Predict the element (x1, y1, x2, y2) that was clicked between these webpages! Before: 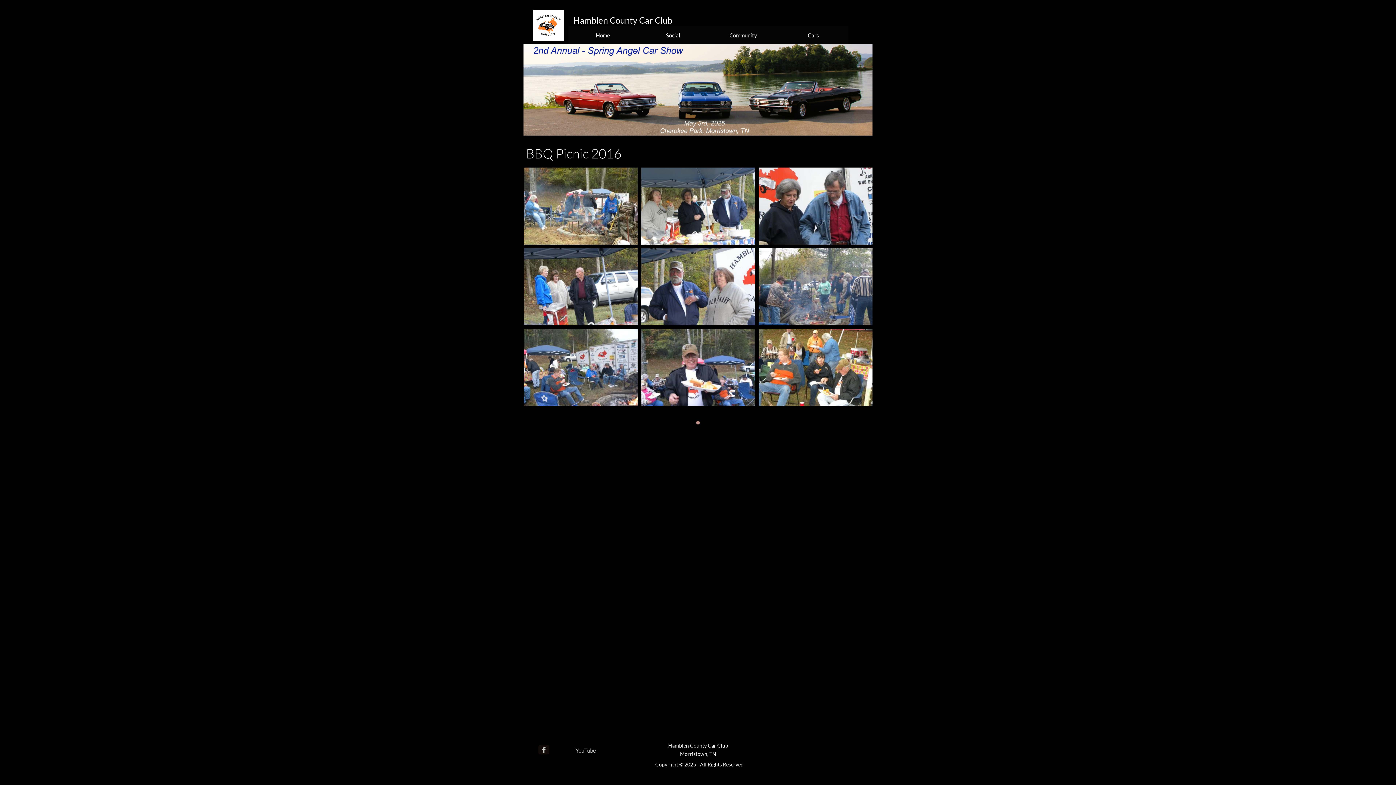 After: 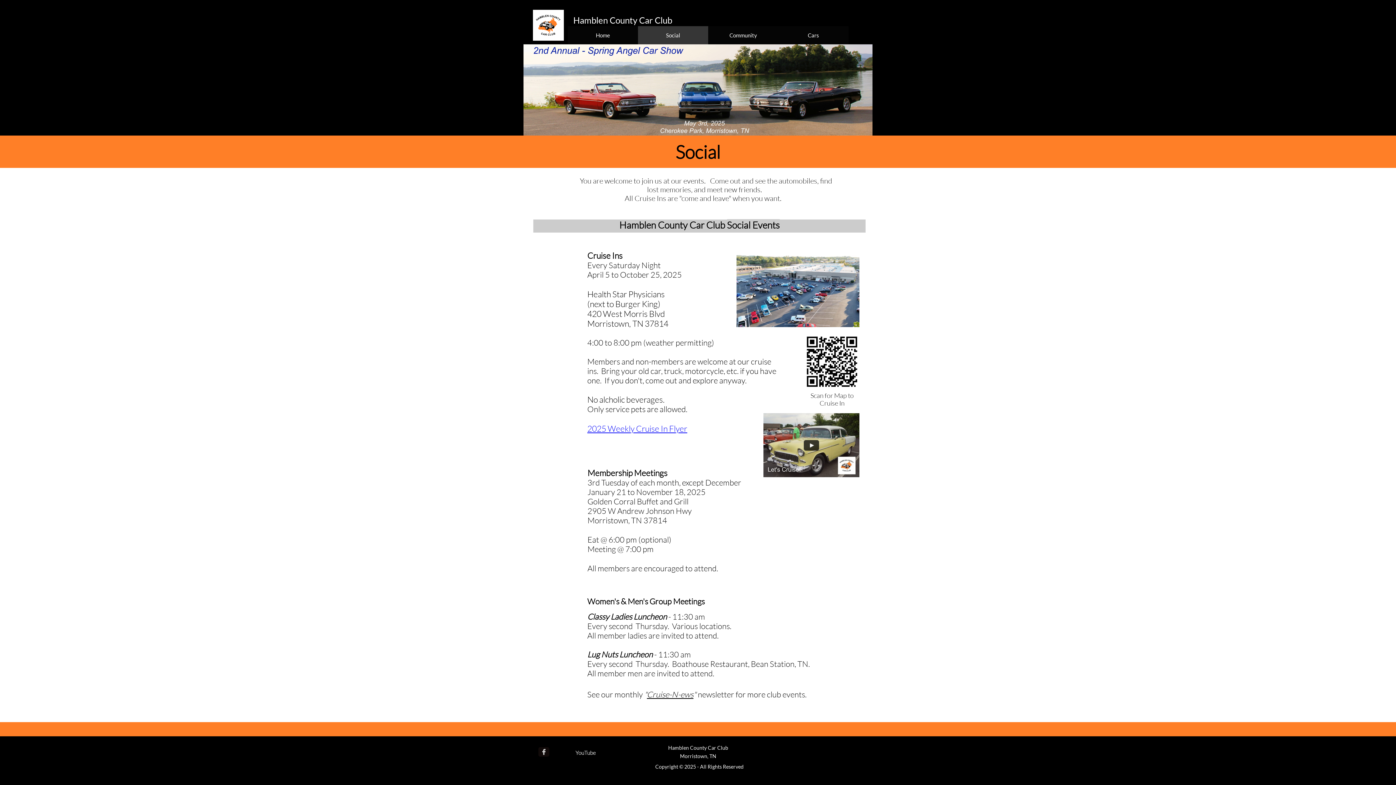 Action: bbox: (638, 26, 708, 44) label: Social